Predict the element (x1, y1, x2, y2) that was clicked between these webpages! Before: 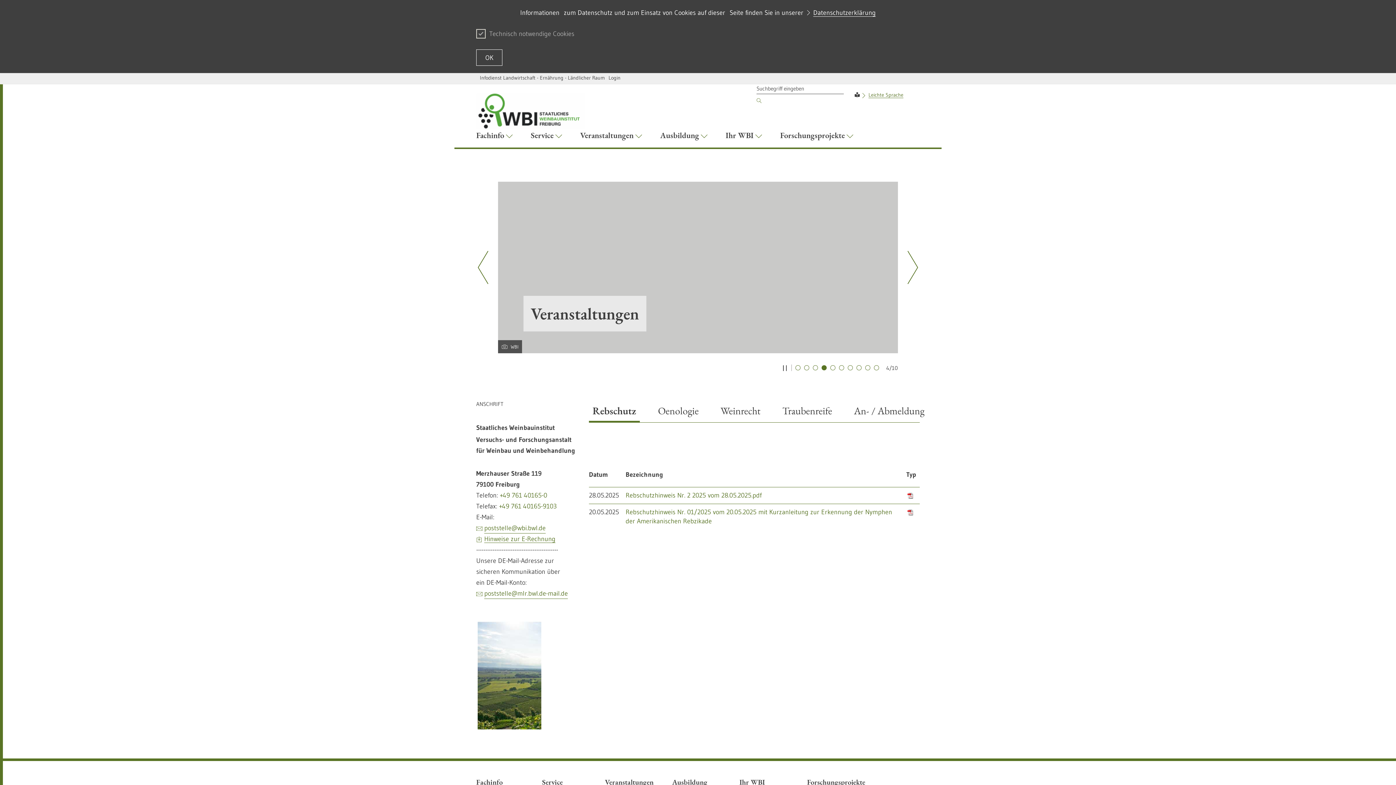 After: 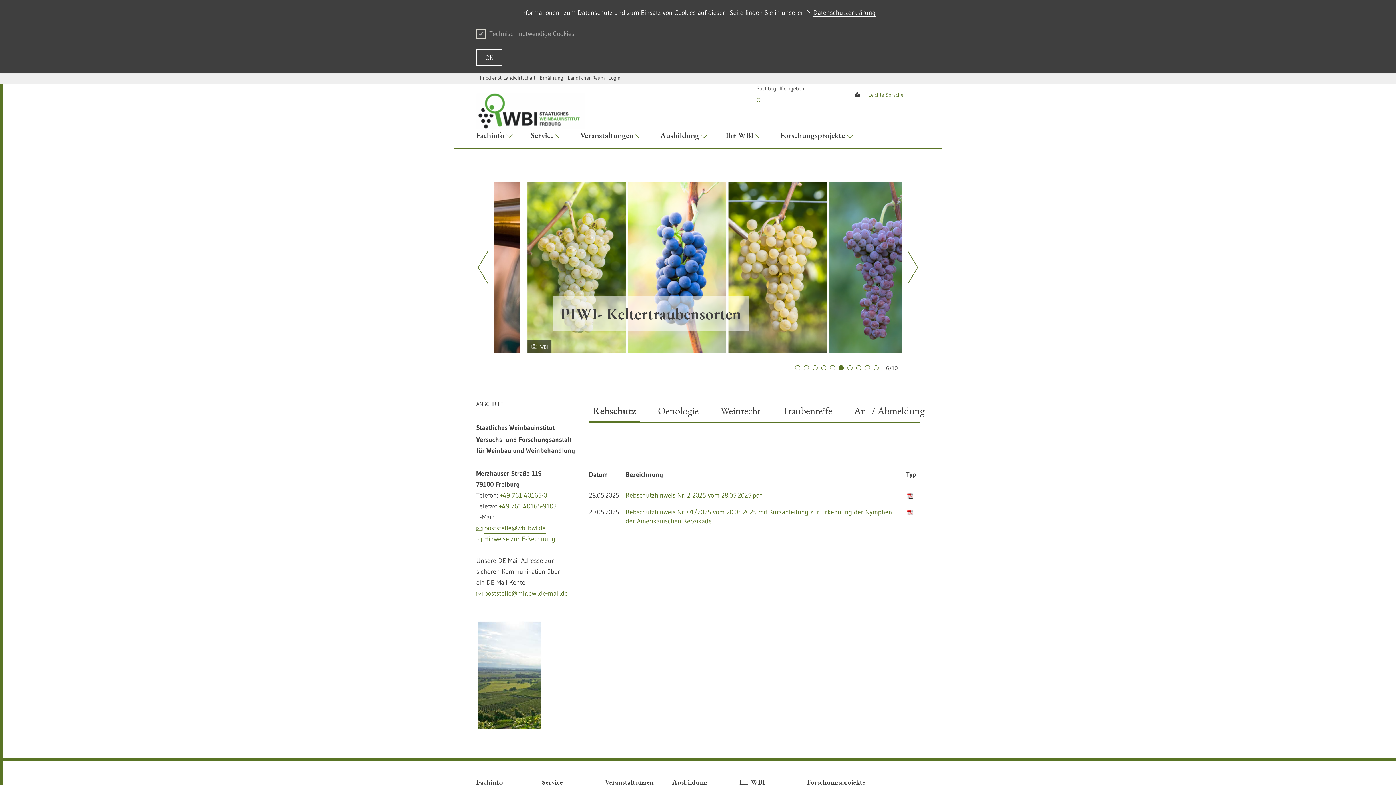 Action: label: Rebschutz bbox: (589, 400, 640, 420)